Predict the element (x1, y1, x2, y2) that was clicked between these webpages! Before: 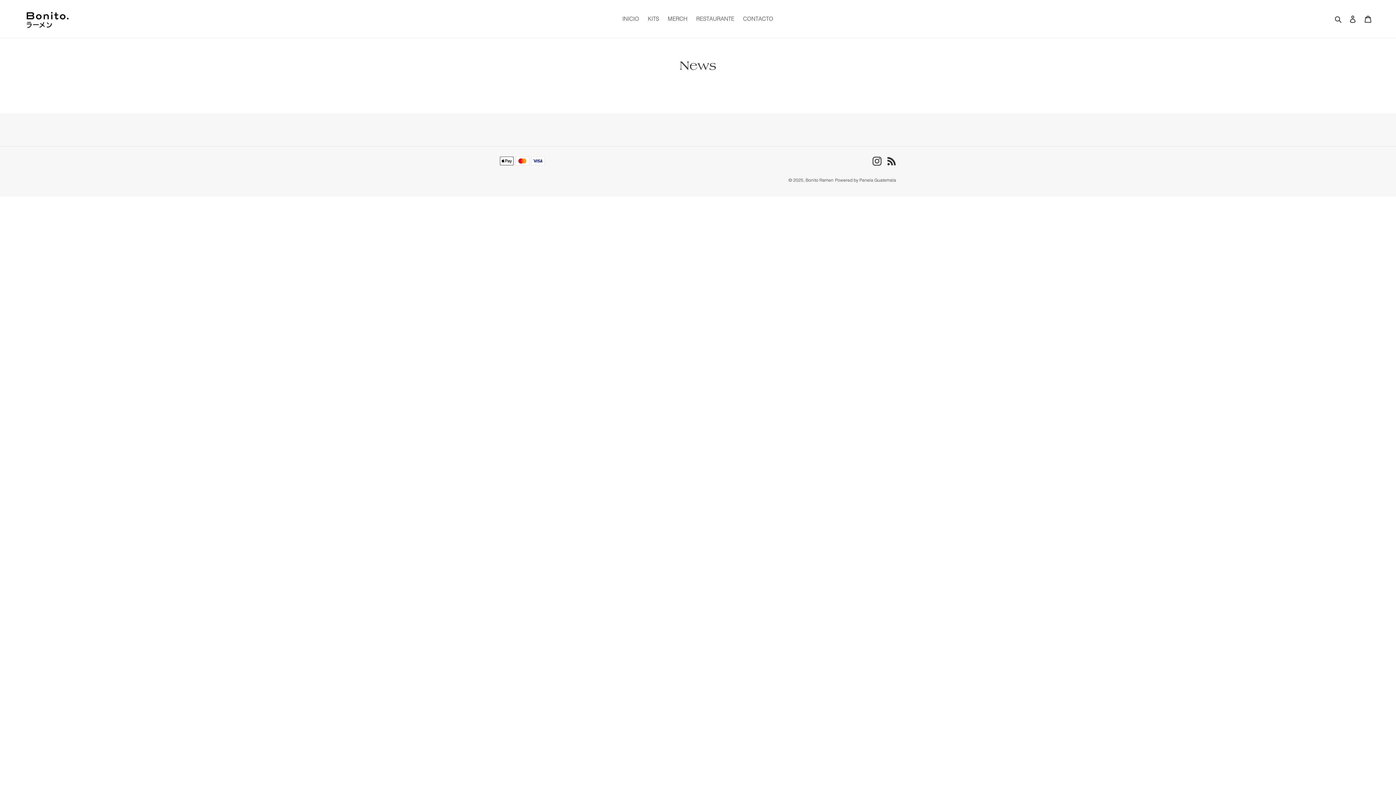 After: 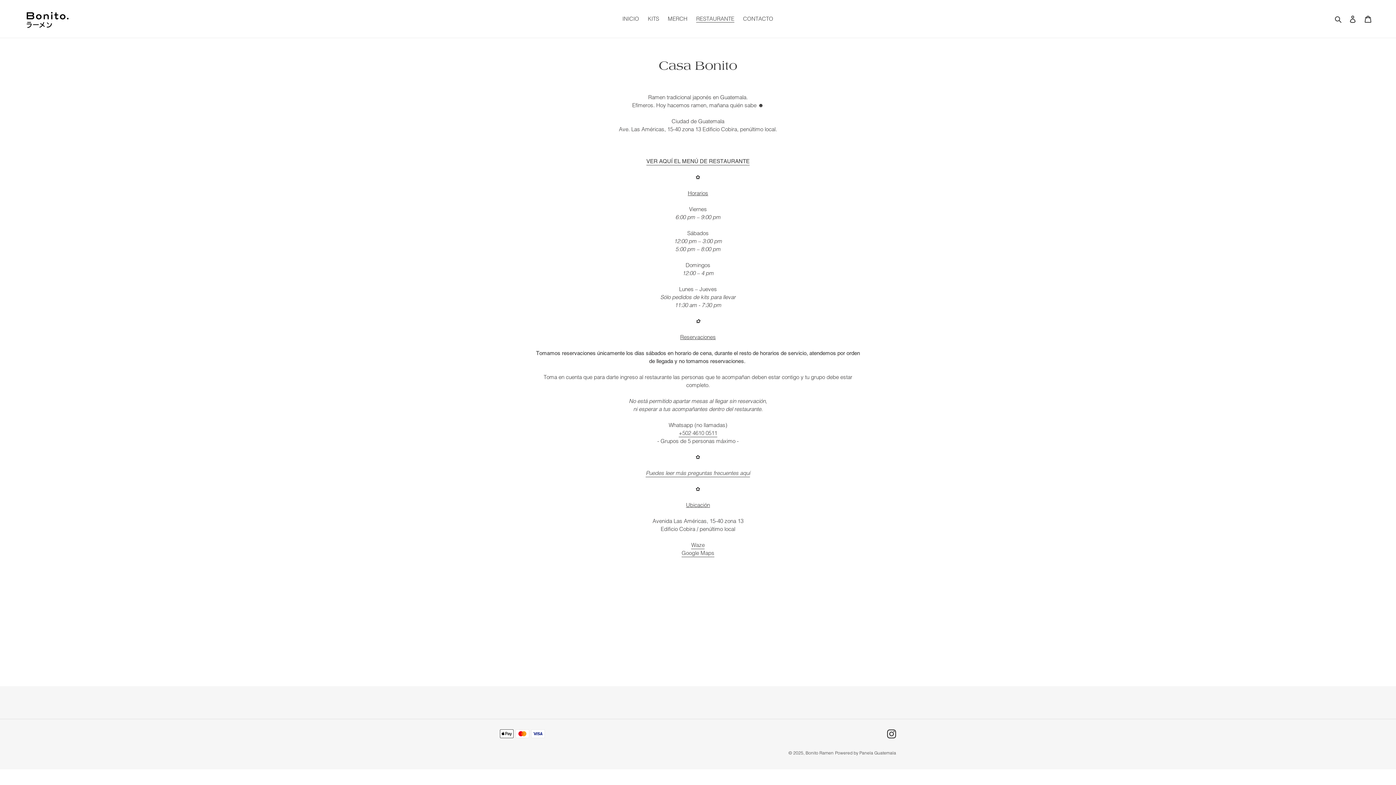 Action: bbox: (692, 13, 738, 24) label: RESTAURANTE